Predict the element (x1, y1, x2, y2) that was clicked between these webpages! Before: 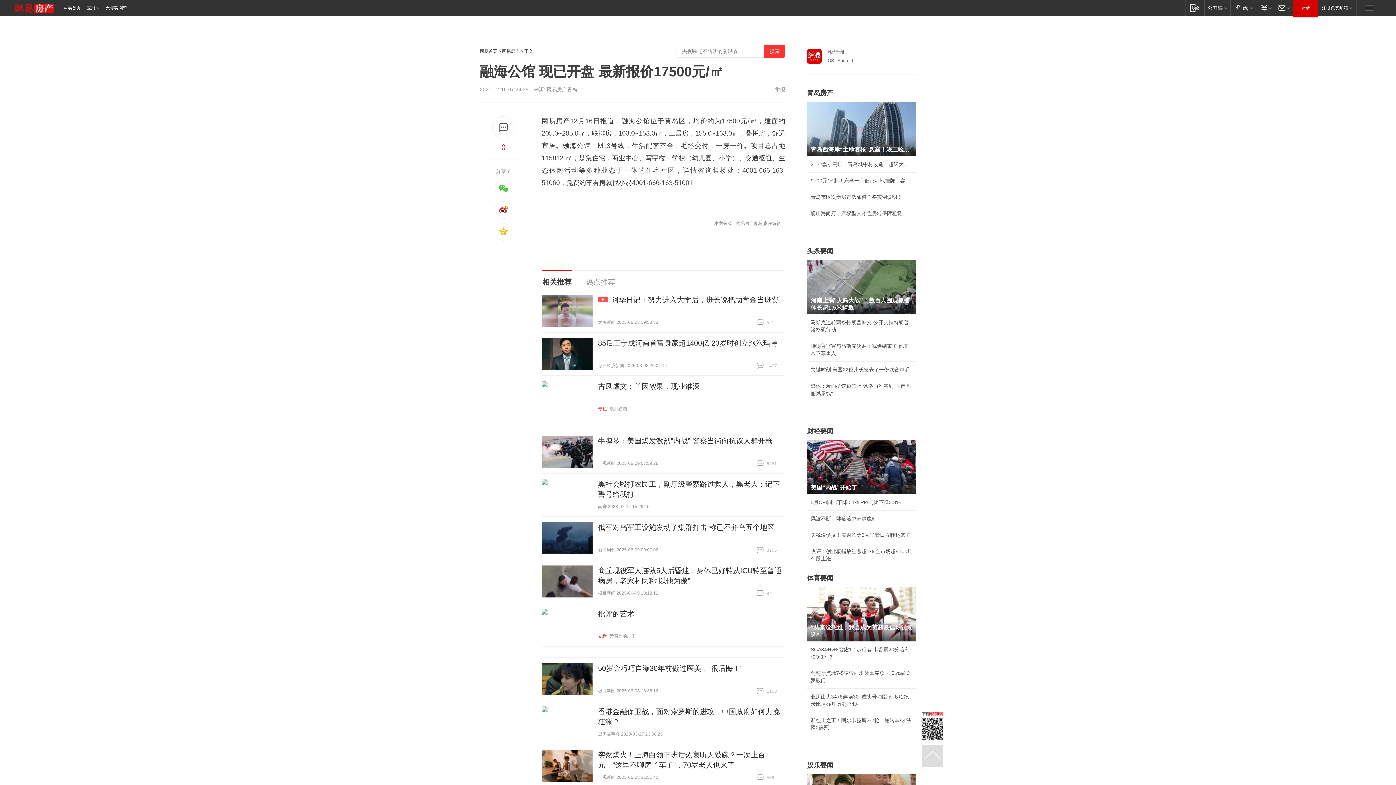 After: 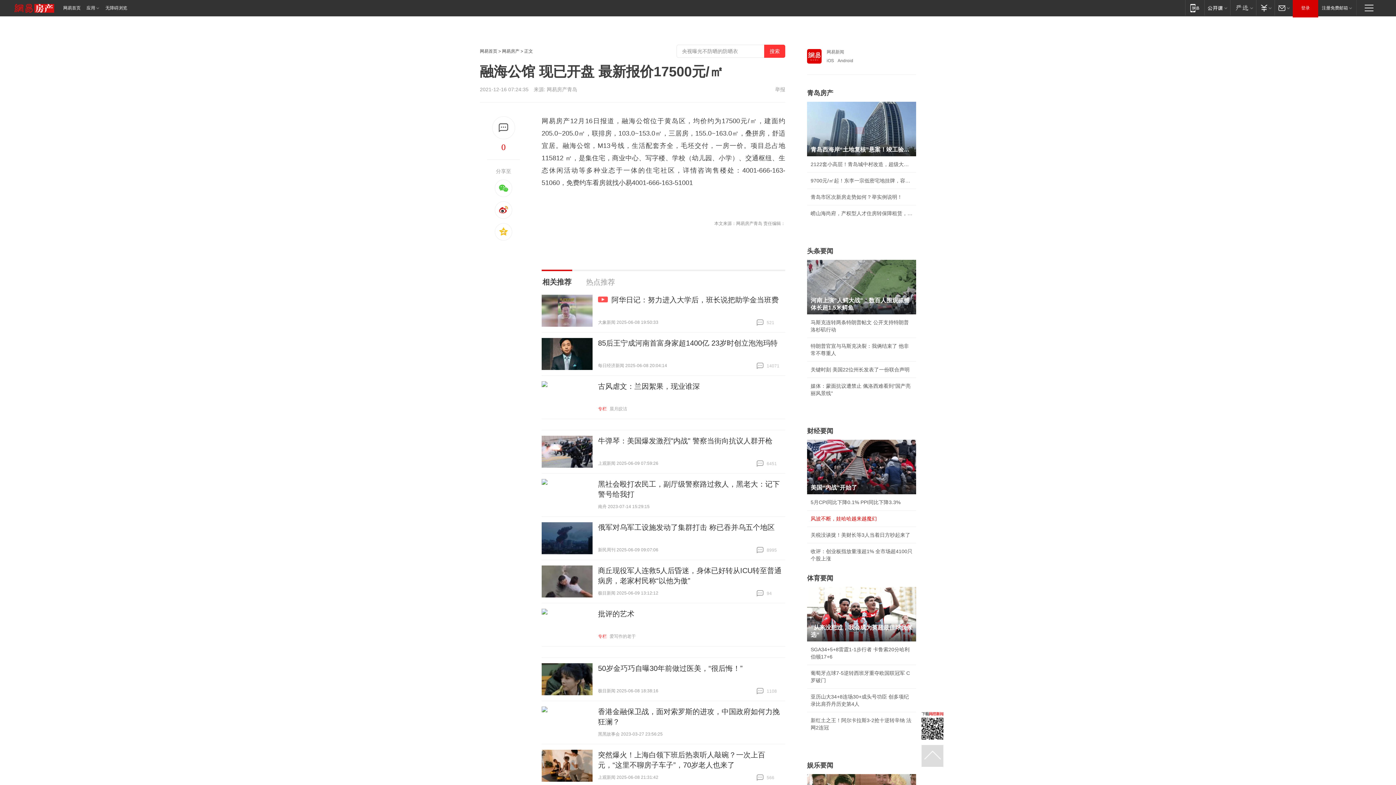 Action: bbox: (810, 516, 877, 521) label: 风波不断，娃哈哈越来越魔幻